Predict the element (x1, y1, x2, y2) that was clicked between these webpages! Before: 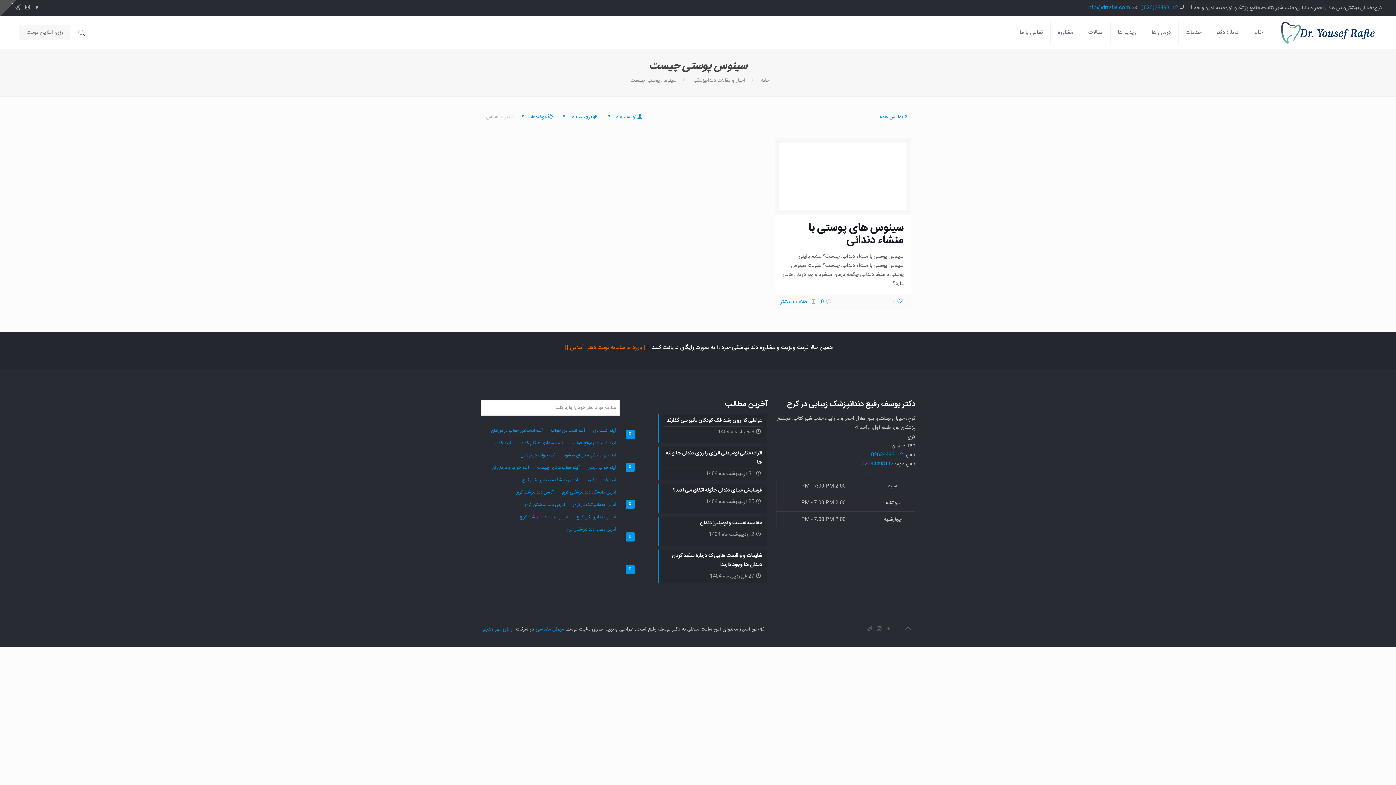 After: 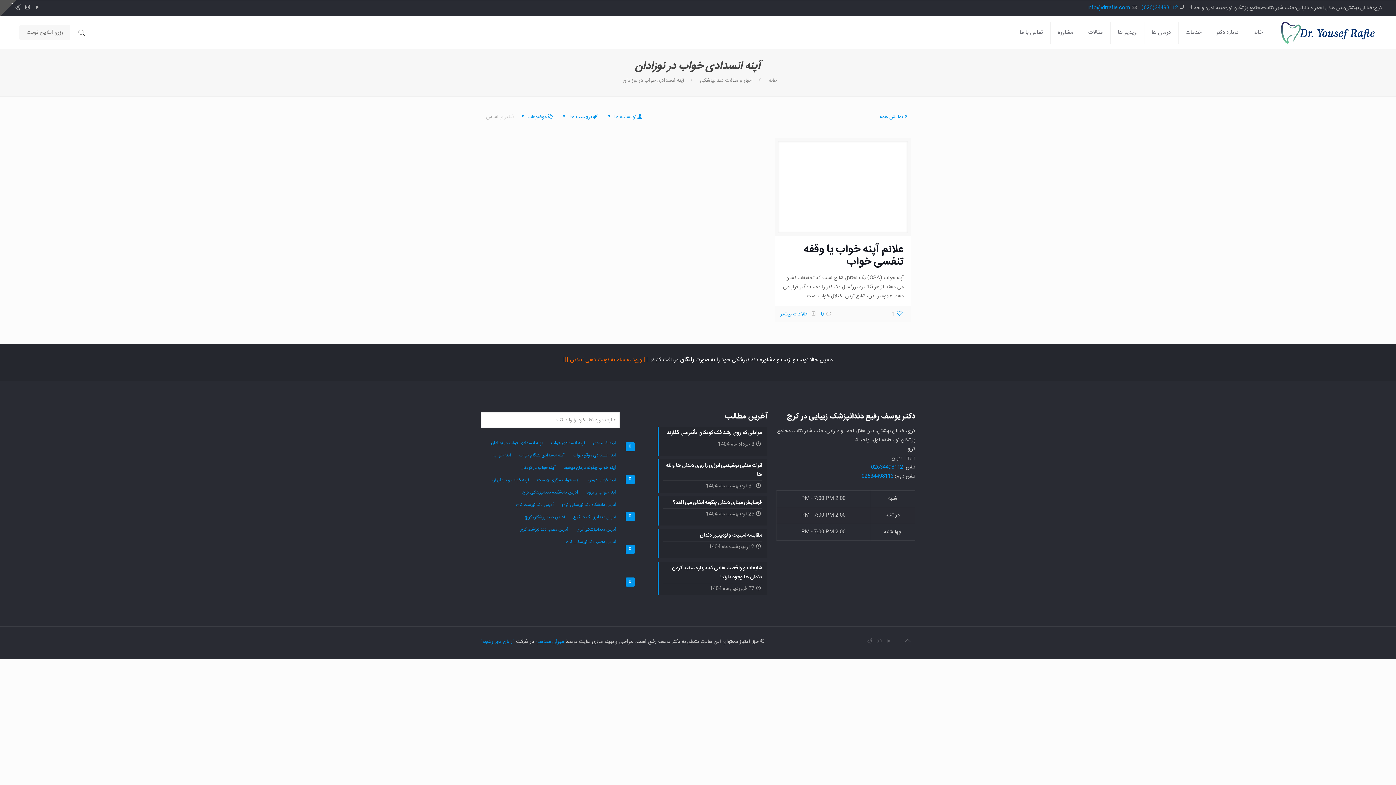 Action: label: آپنه انسدادی خواب در نوزادان bbox: (488, 426, 546, 434)